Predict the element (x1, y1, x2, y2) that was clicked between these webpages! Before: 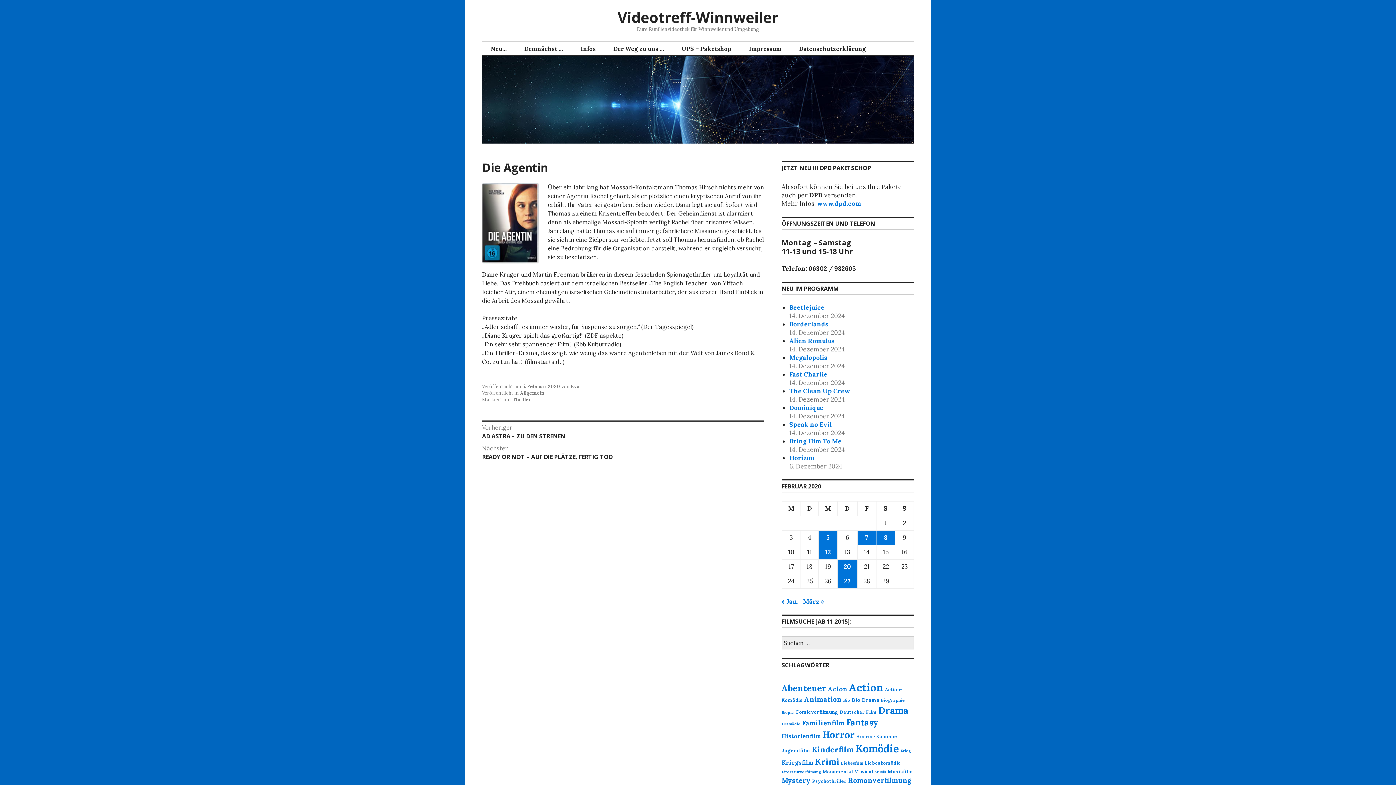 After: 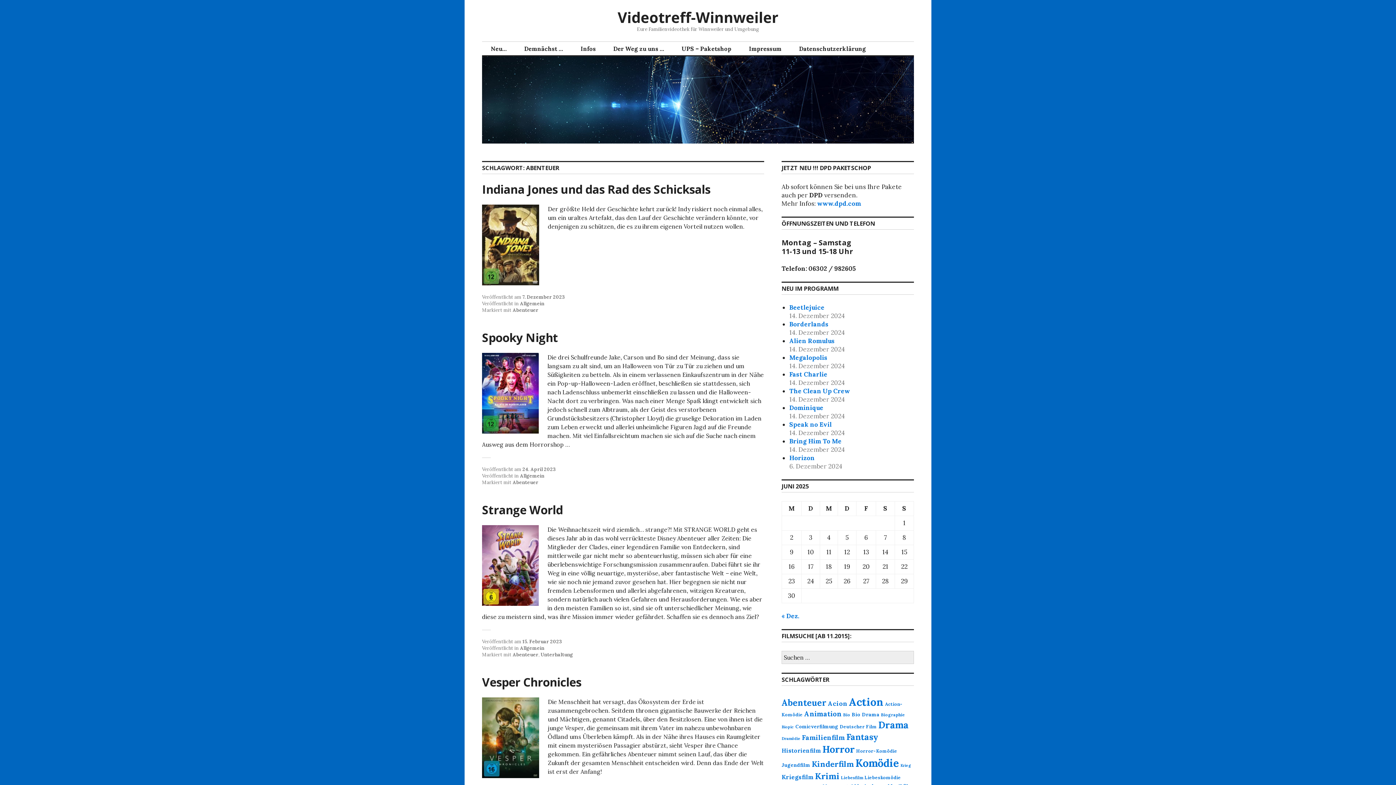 Action: bbox: (781, 682, 826, 693) label: Abenteuer (75 Einträge)